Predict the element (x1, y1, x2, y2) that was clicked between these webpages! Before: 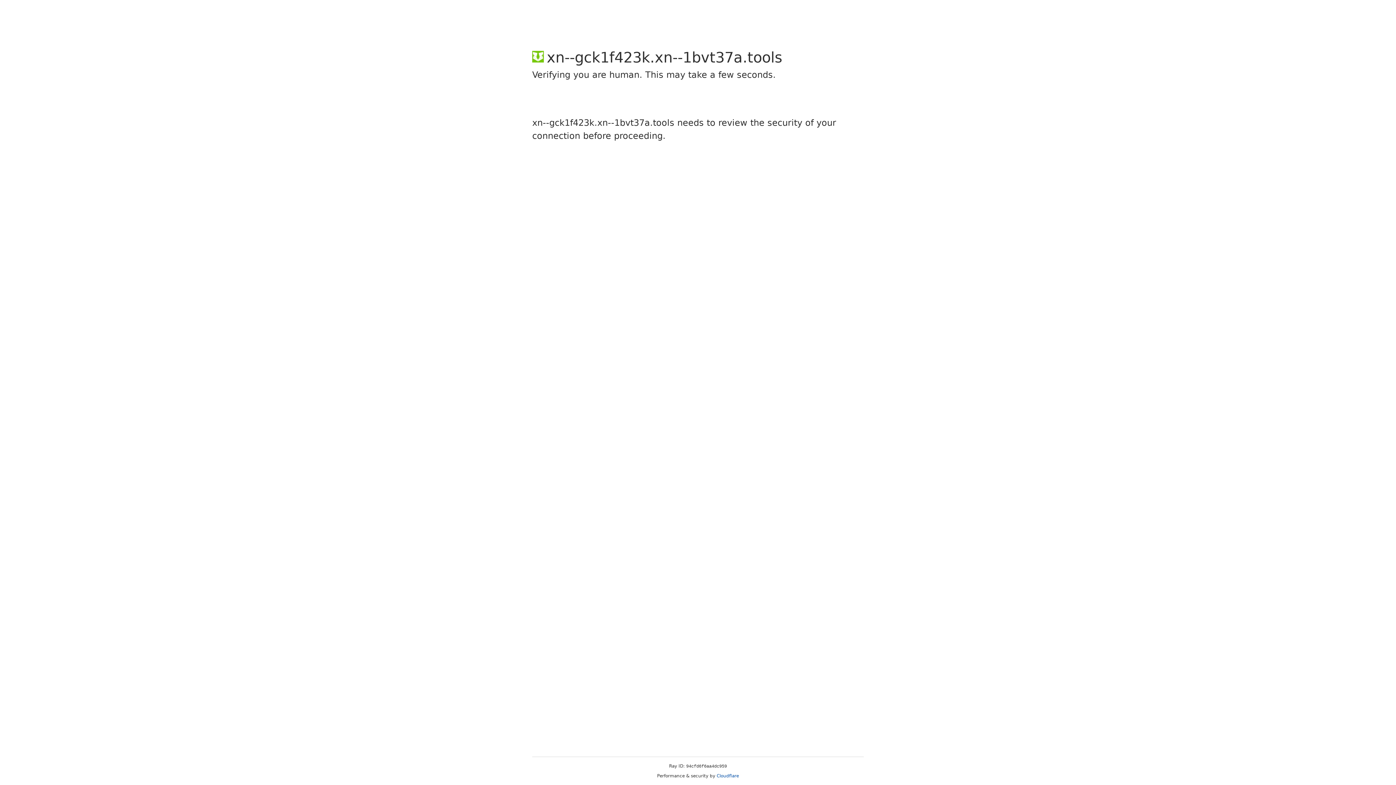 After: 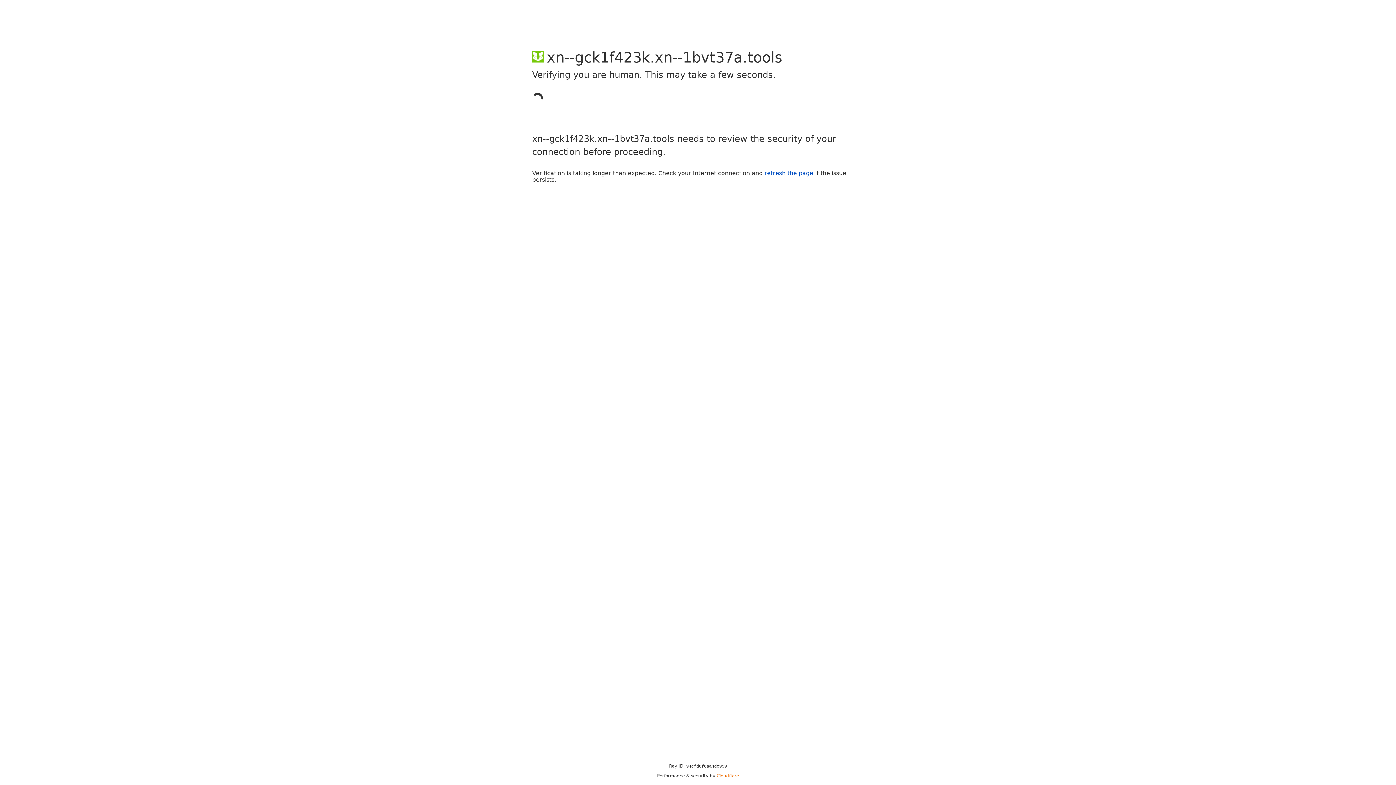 Action: bbox: (716, 773, 739, 778) label: Cloudflare